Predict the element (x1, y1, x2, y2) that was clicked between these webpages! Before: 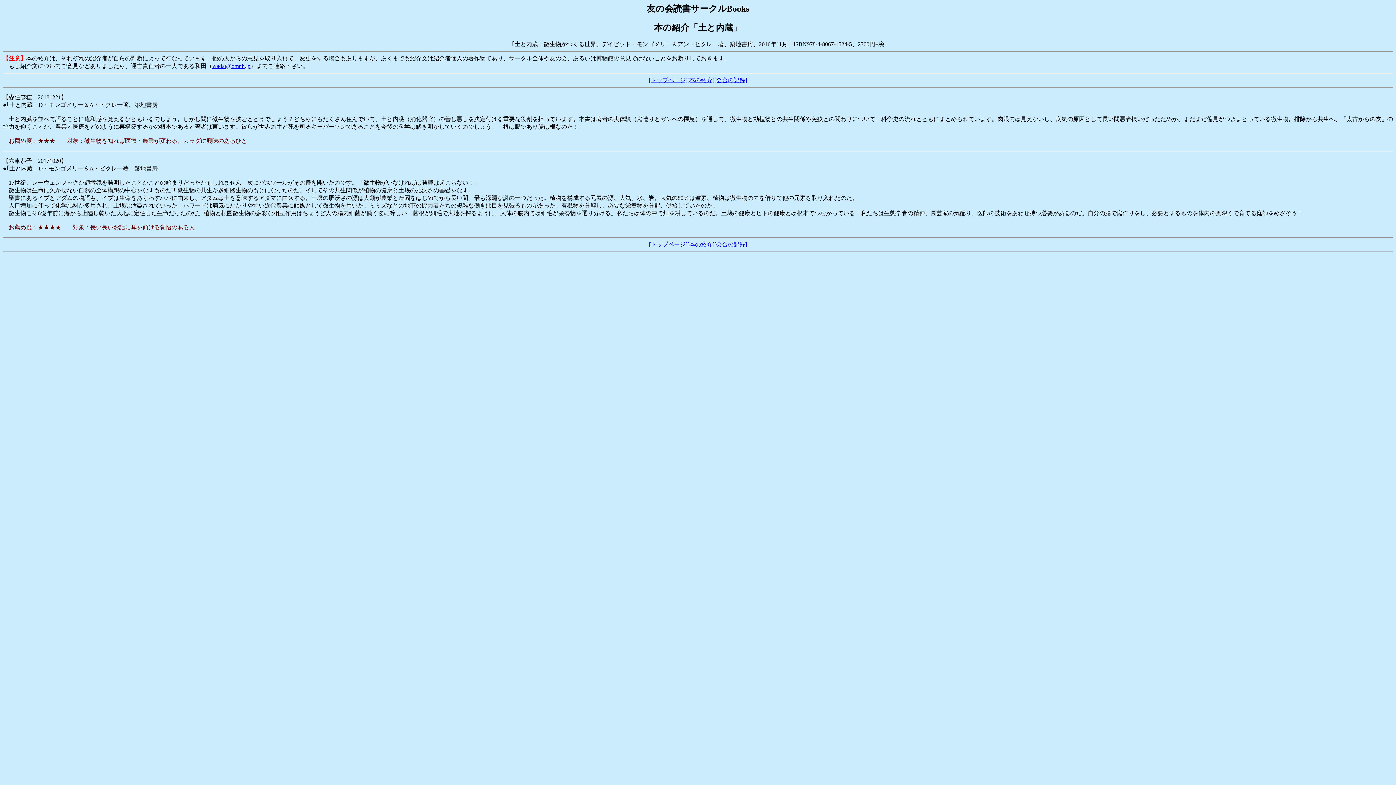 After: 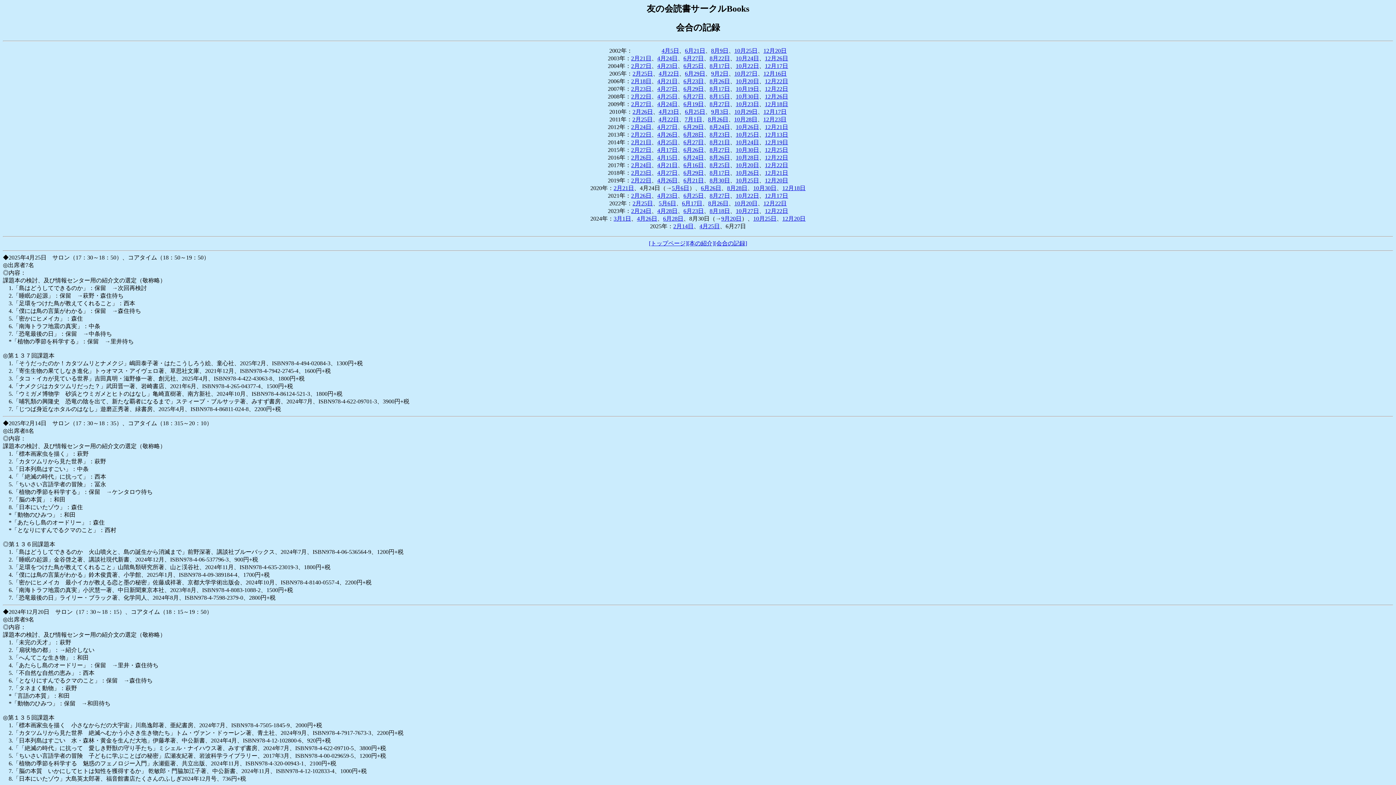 Action: label: [会合の記録] bbox: (714, 241, 747, 247)